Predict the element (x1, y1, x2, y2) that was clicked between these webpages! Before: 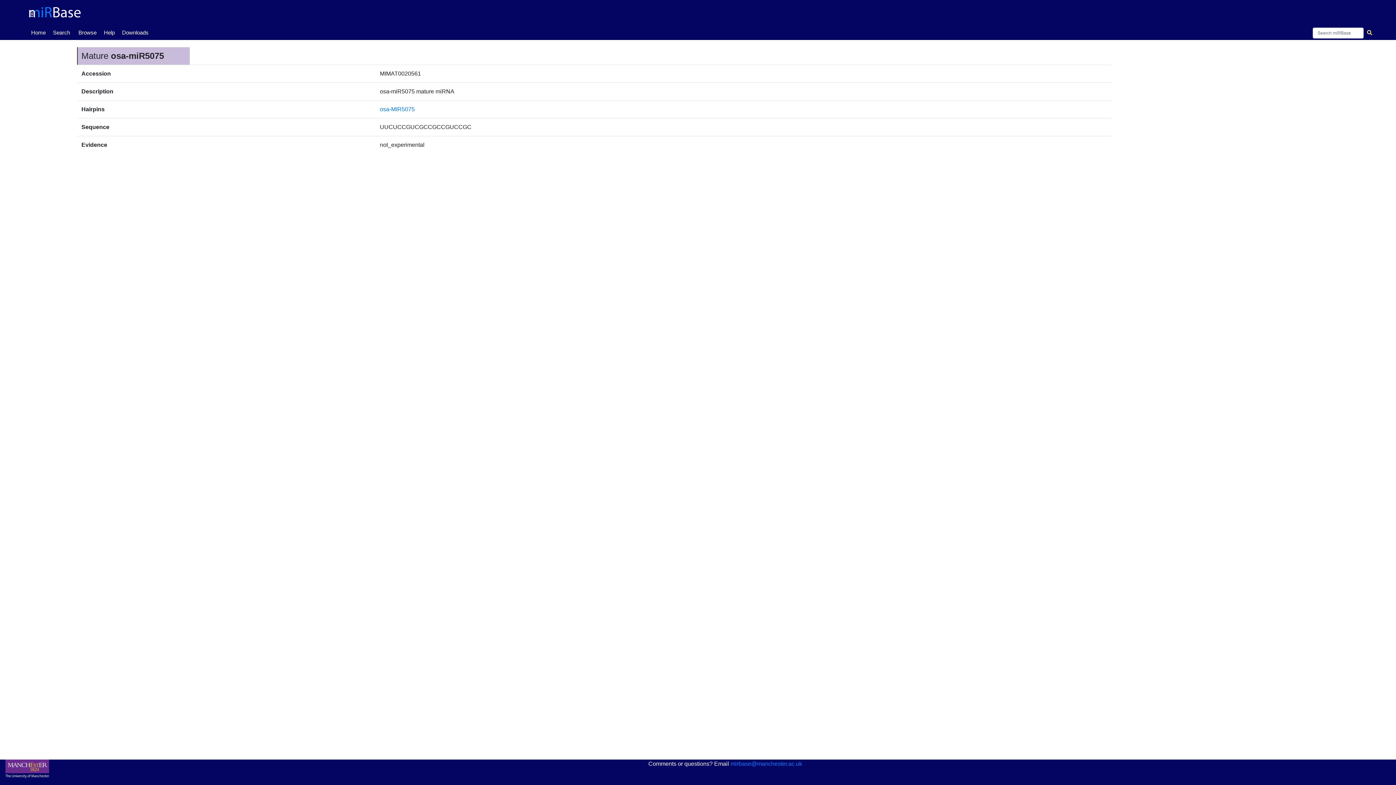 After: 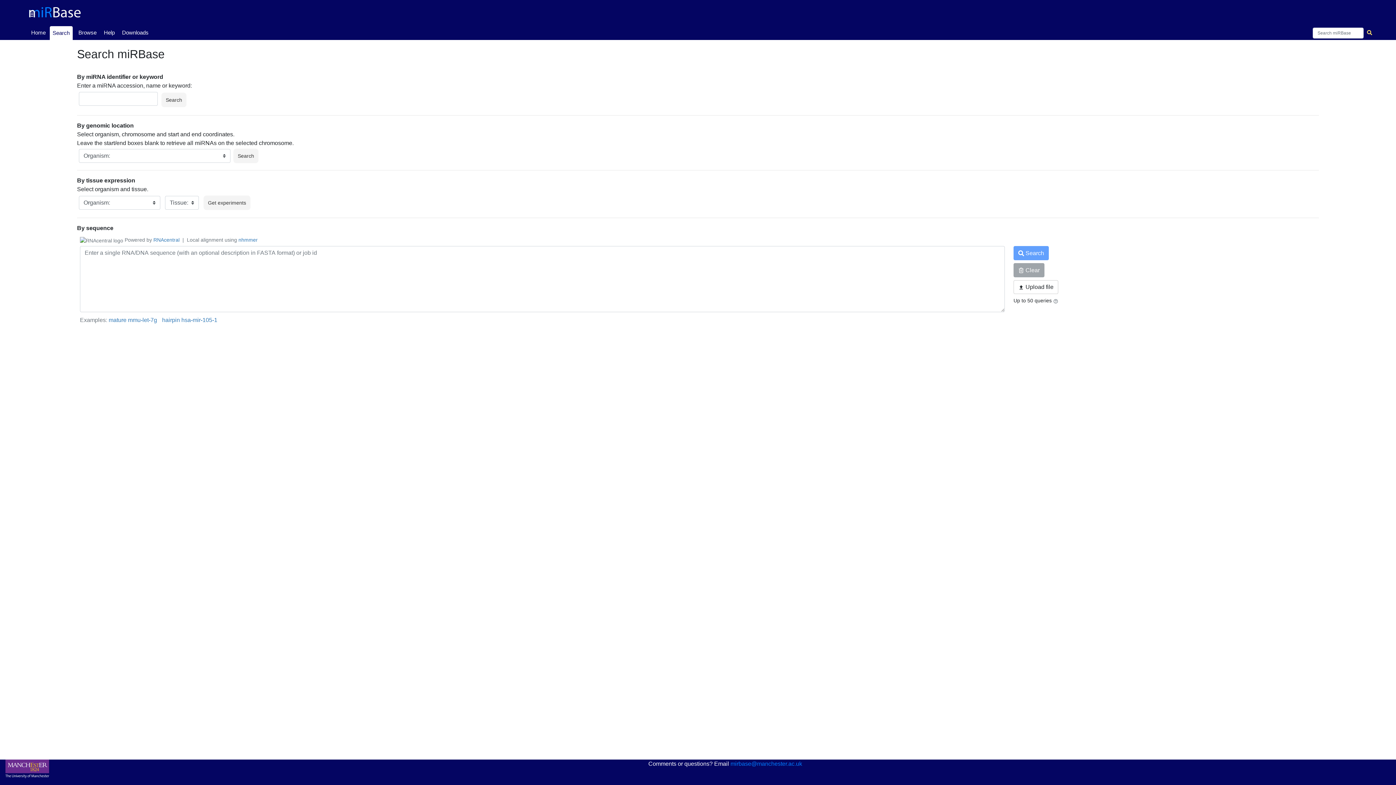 Action: label: Search bbox: (49, 25, 73, 40)